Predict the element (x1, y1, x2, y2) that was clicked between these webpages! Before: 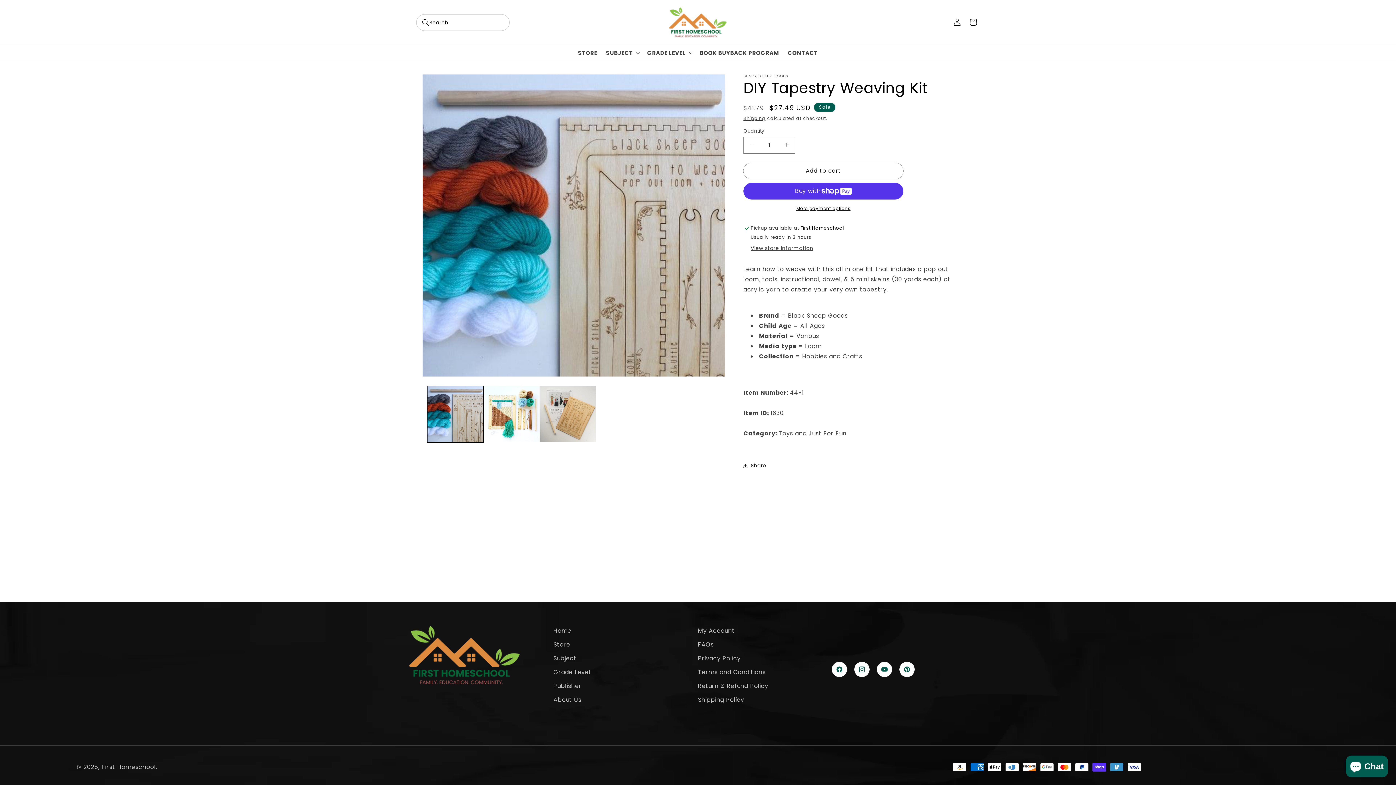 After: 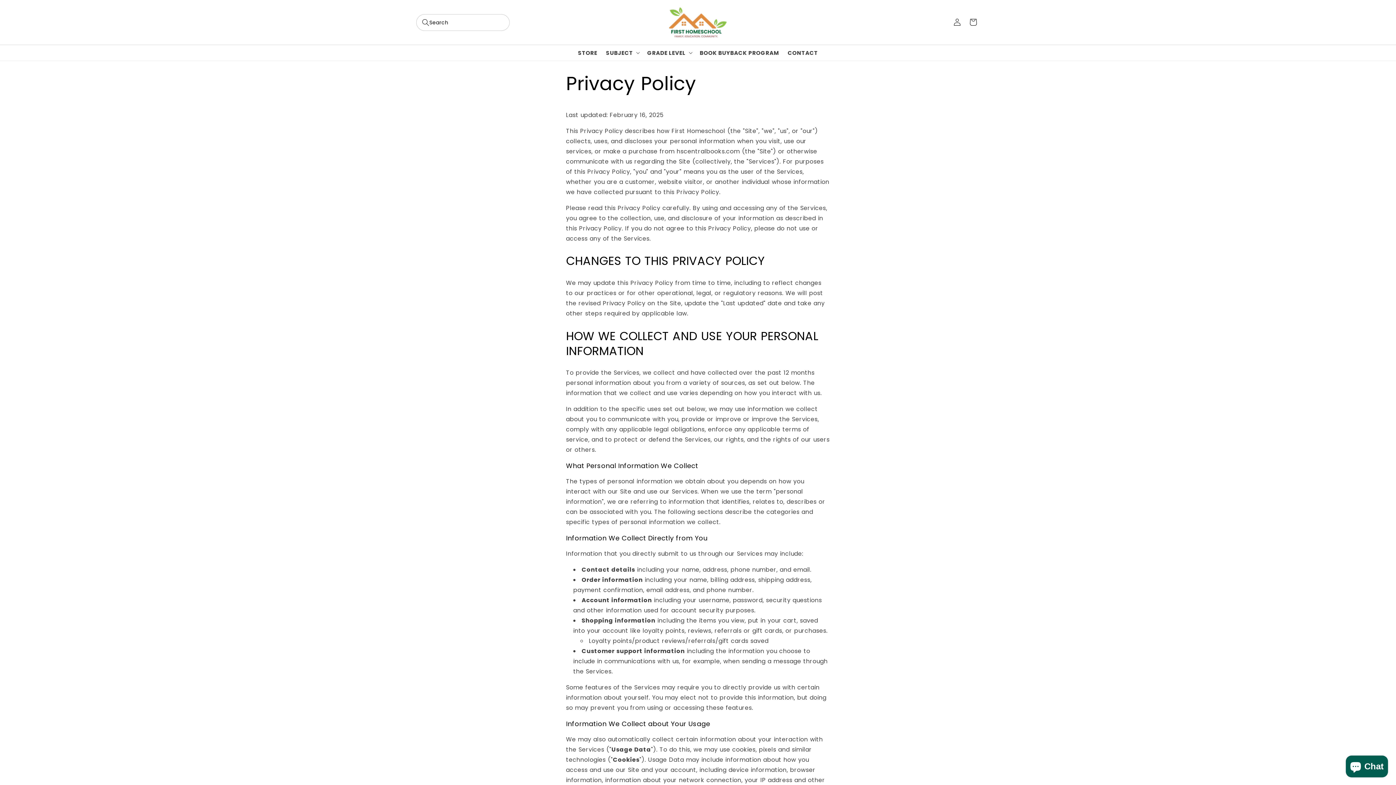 Action: bbox: (698, 652, 740, 665) label: Privacy Policy